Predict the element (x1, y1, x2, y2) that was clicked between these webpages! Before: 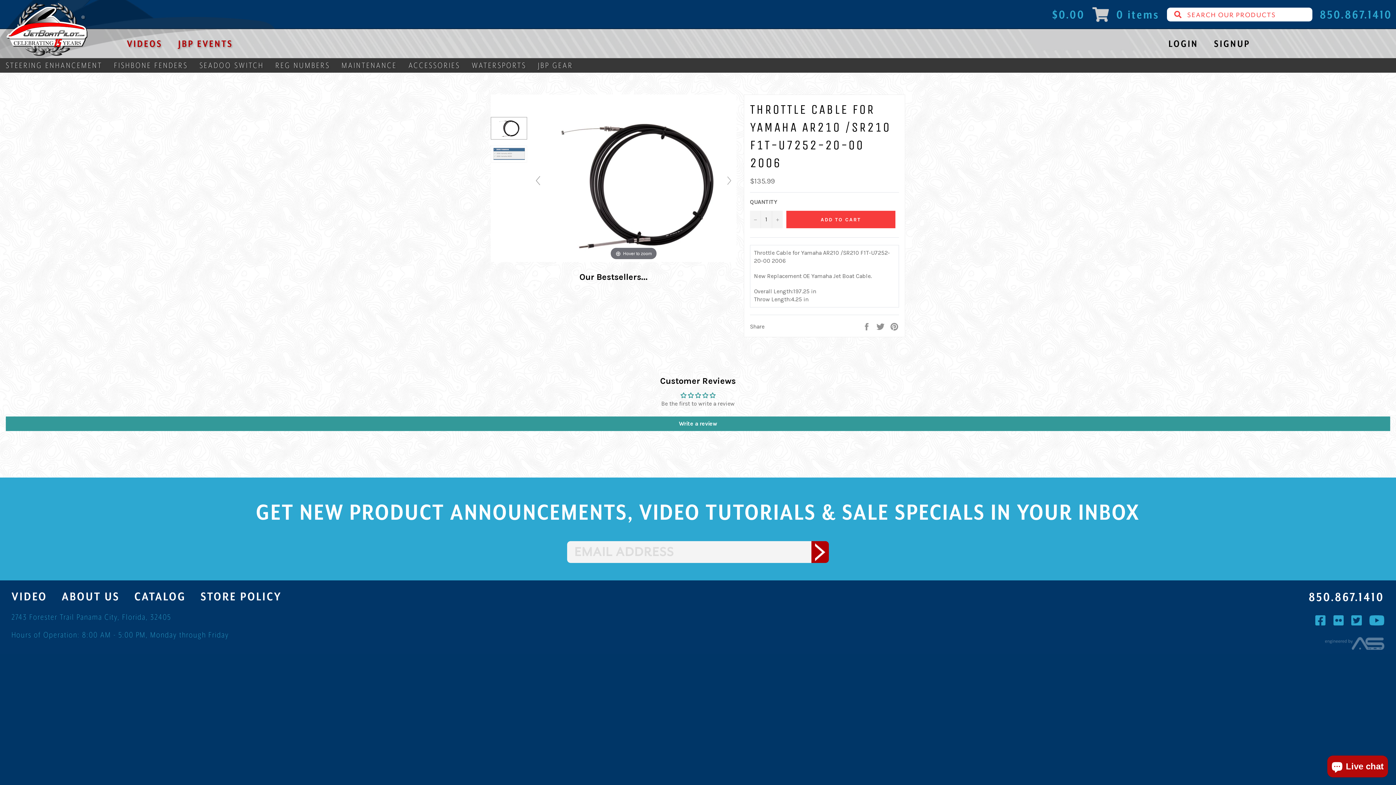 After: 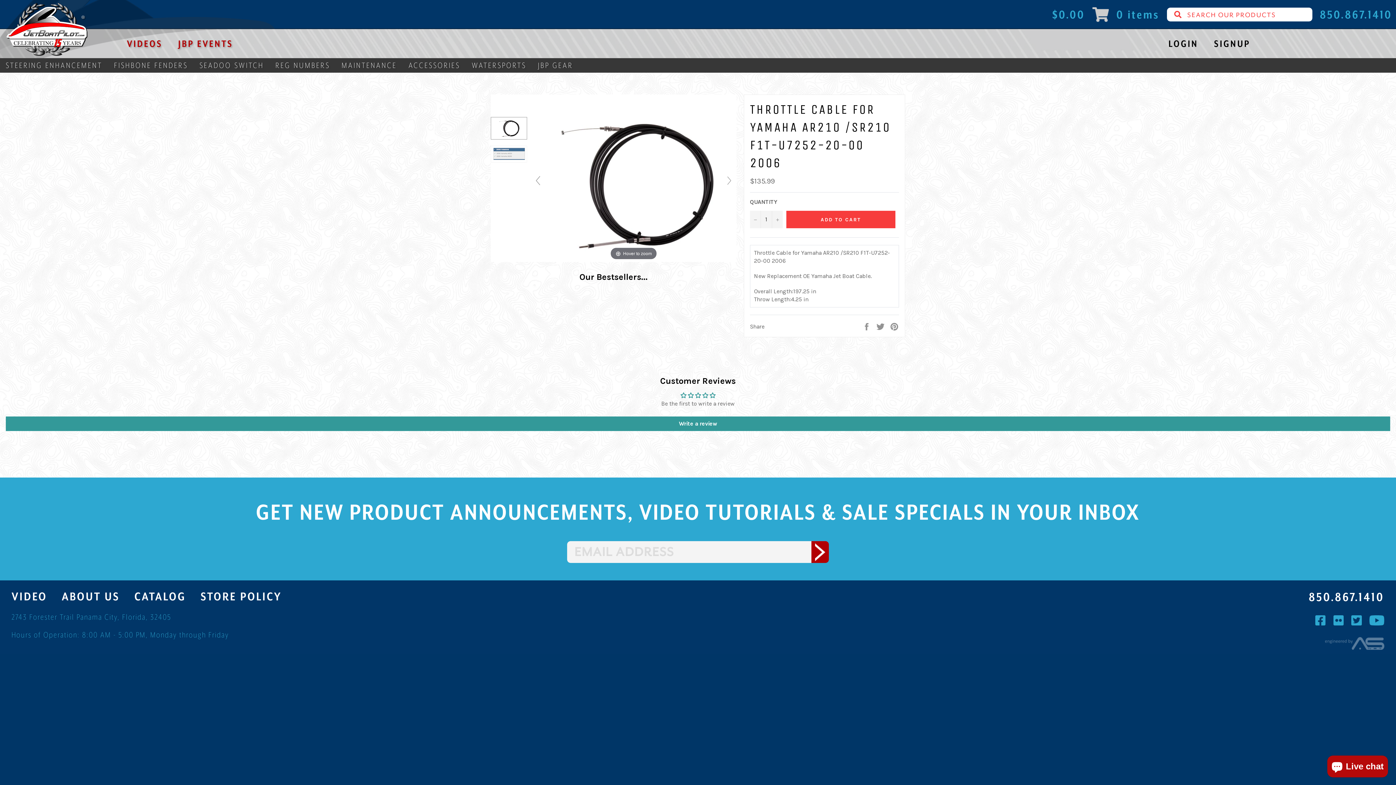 Action: bbox: (1325, 644, 1384, 651)